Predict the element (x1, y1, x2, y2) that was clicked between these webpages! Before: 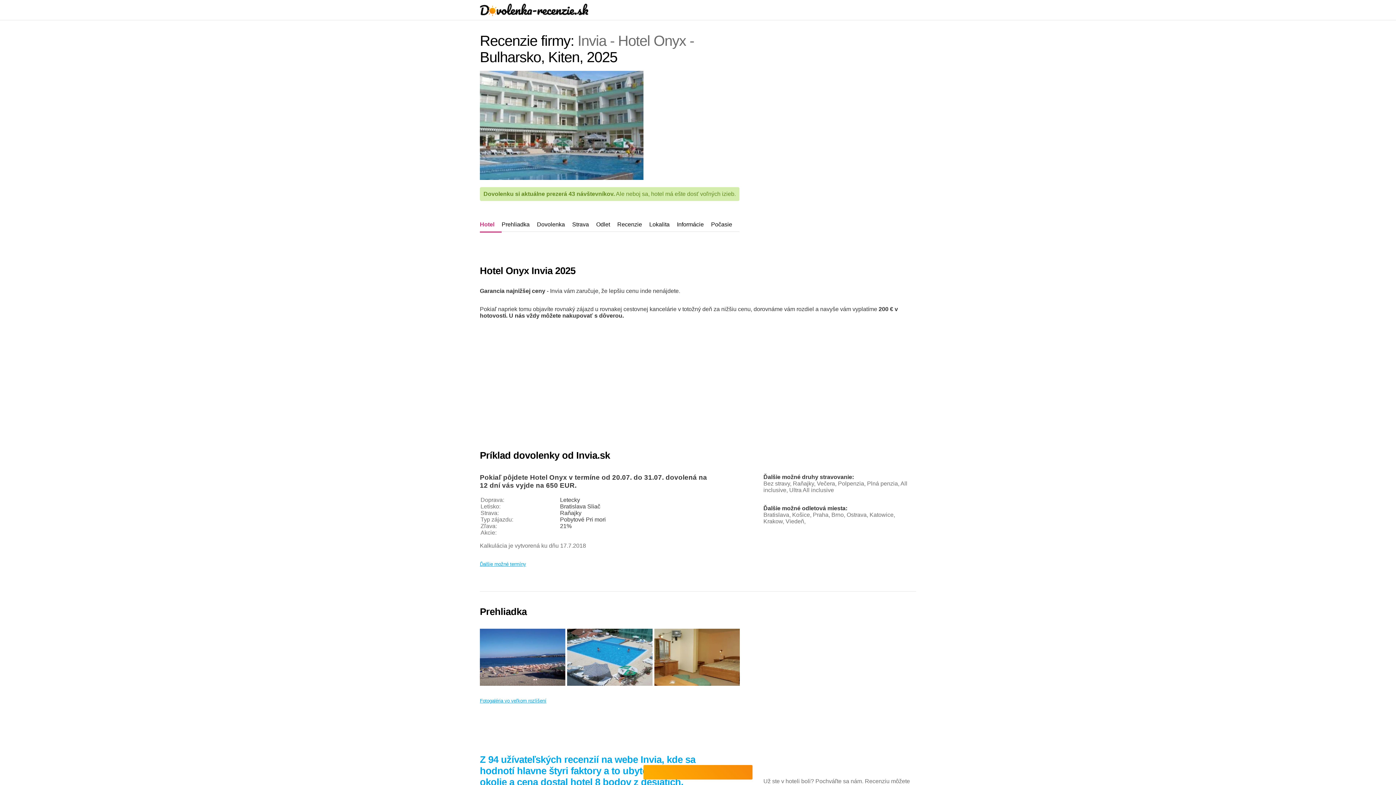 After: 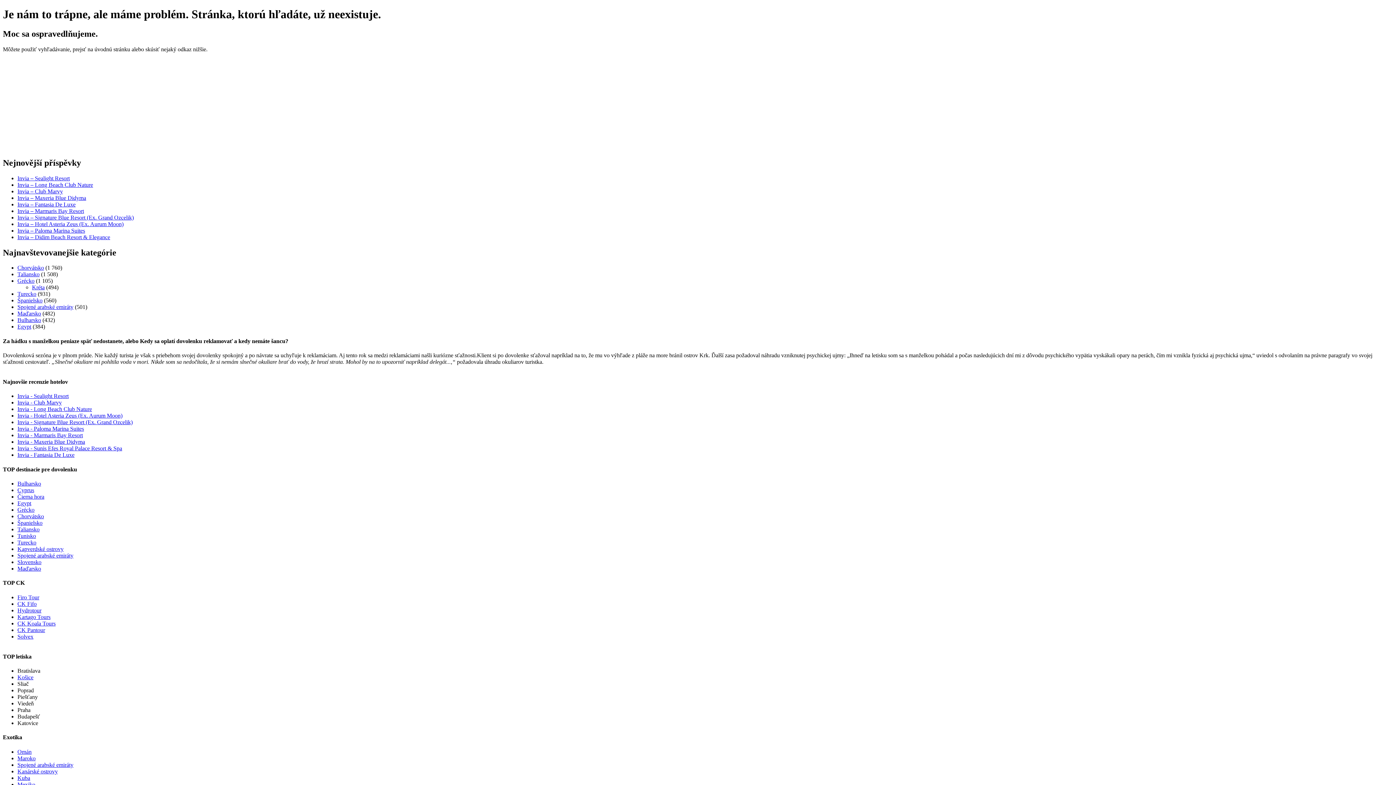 Action: bbox: (480, 754, 706, 799) label: Z 94 užívateľských recenzií na webe Invia, kde sa hodnotí hlavne štyri faktory a to ubytovanie, strava, okolie a cena dostal hotel 8 bodov z desiatich. Počet hviezd: 3